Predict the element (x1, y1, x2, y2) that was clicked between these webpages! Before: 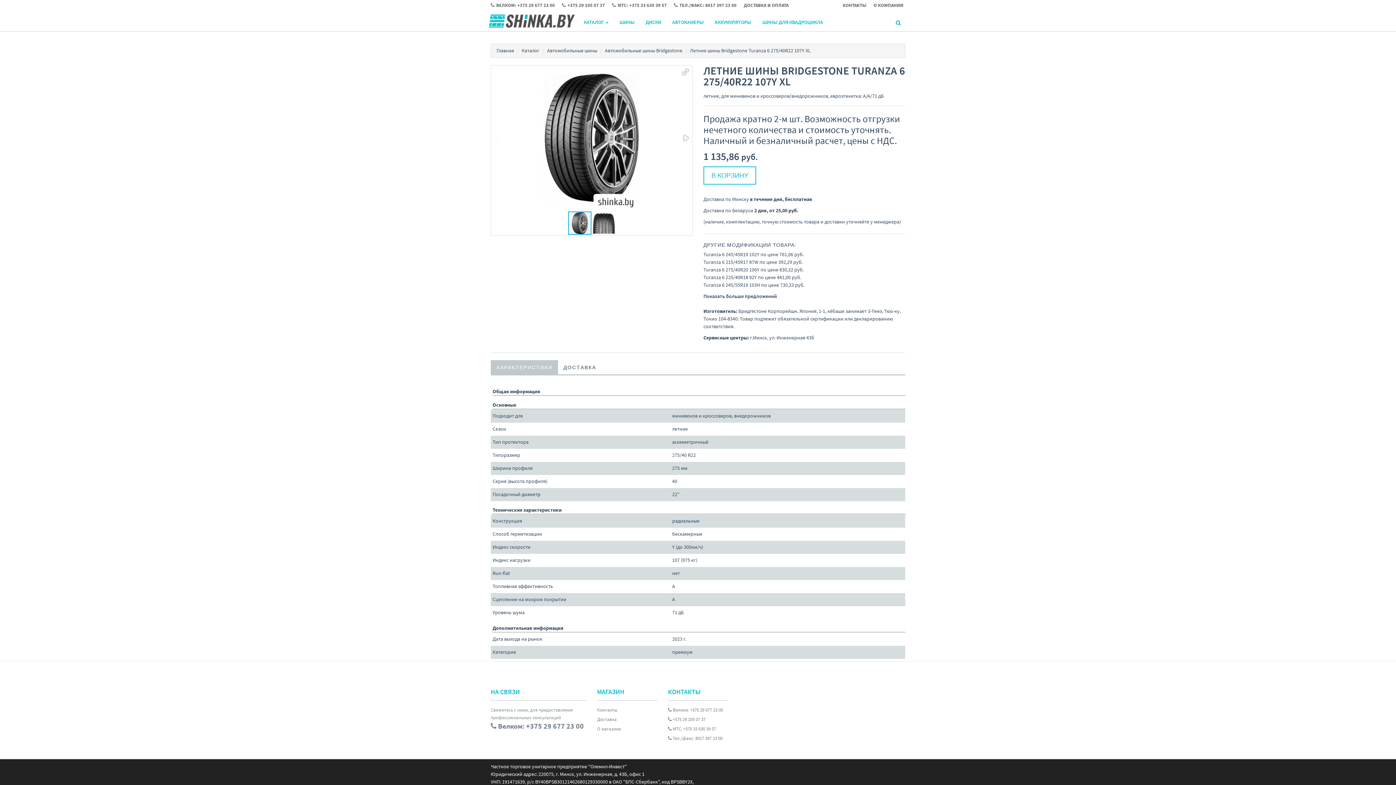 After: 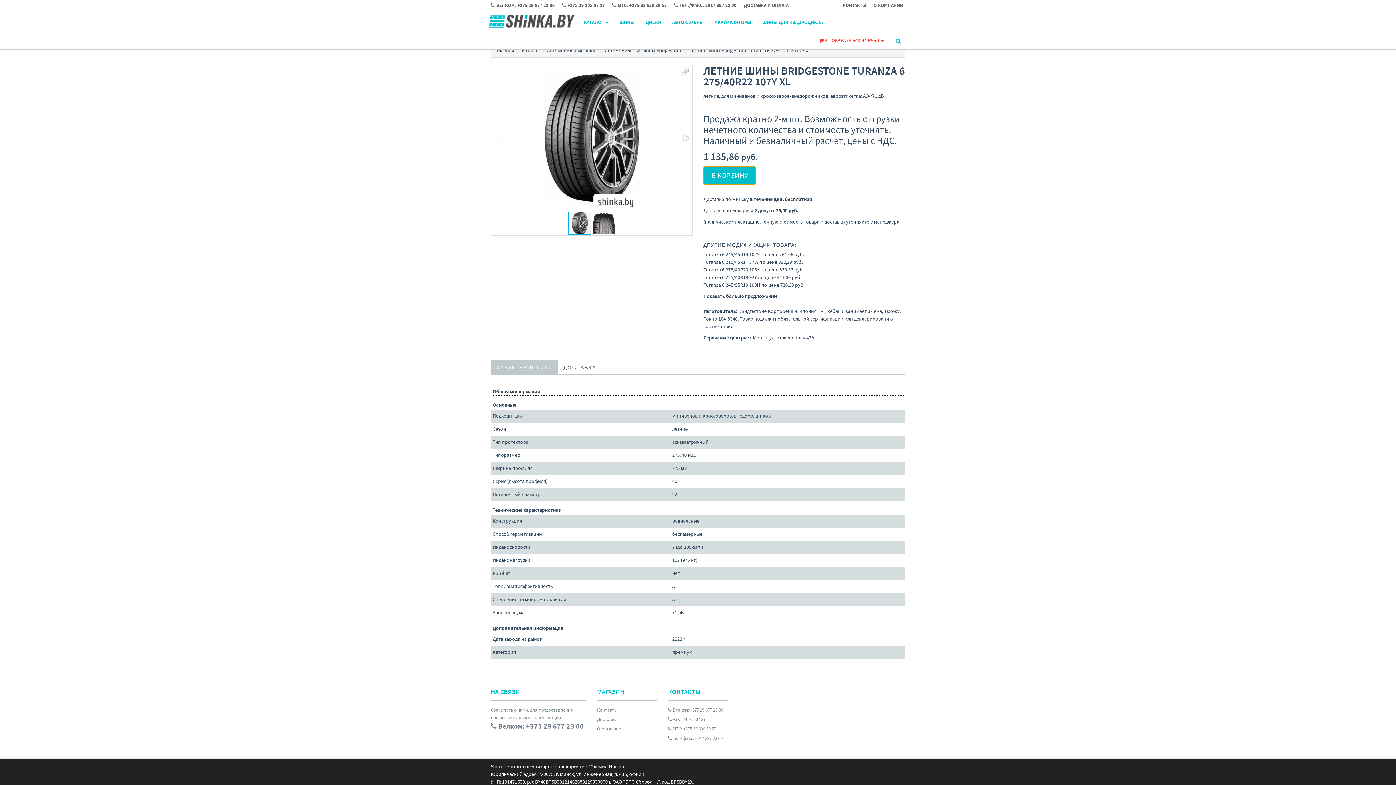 Action: label: В КОРЗИНУ bbox: (703, 166, 756, 184)